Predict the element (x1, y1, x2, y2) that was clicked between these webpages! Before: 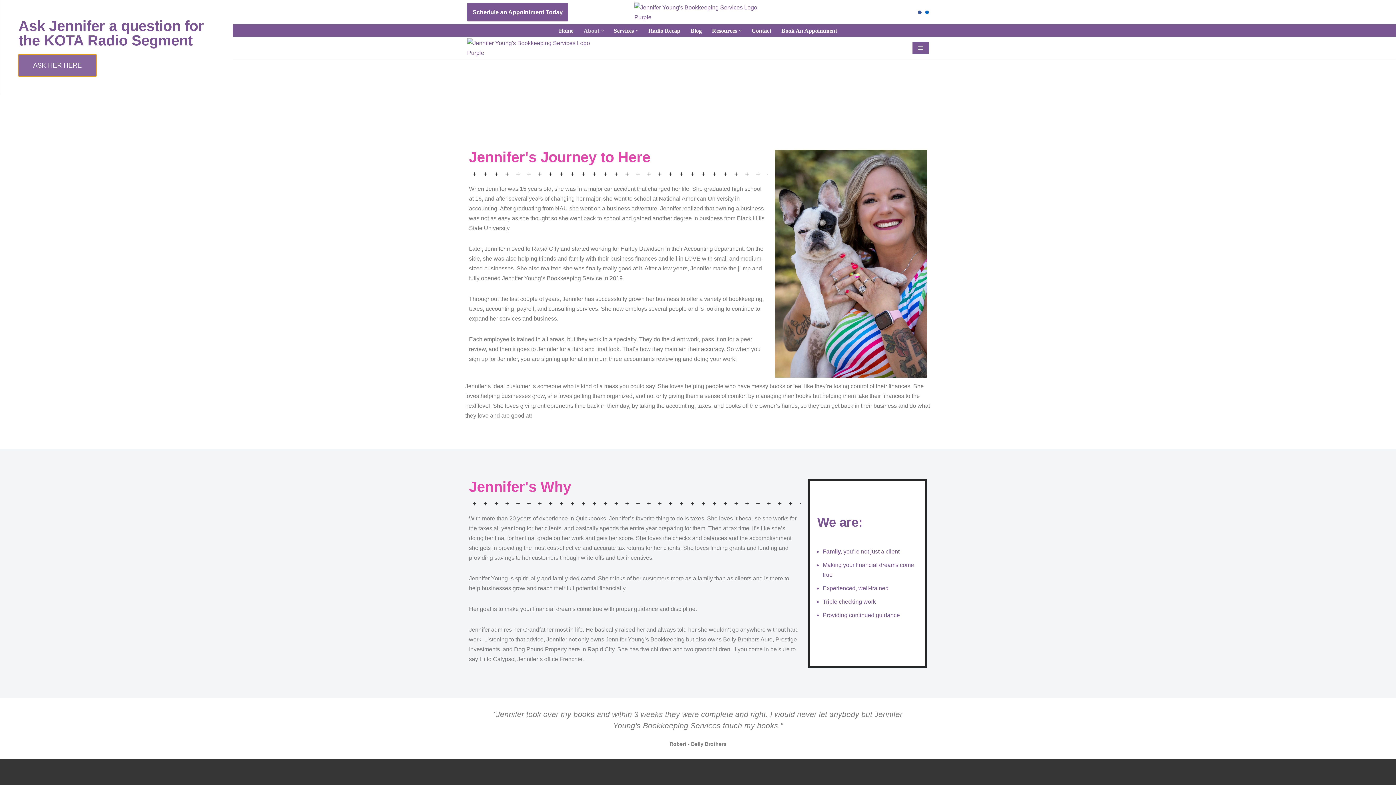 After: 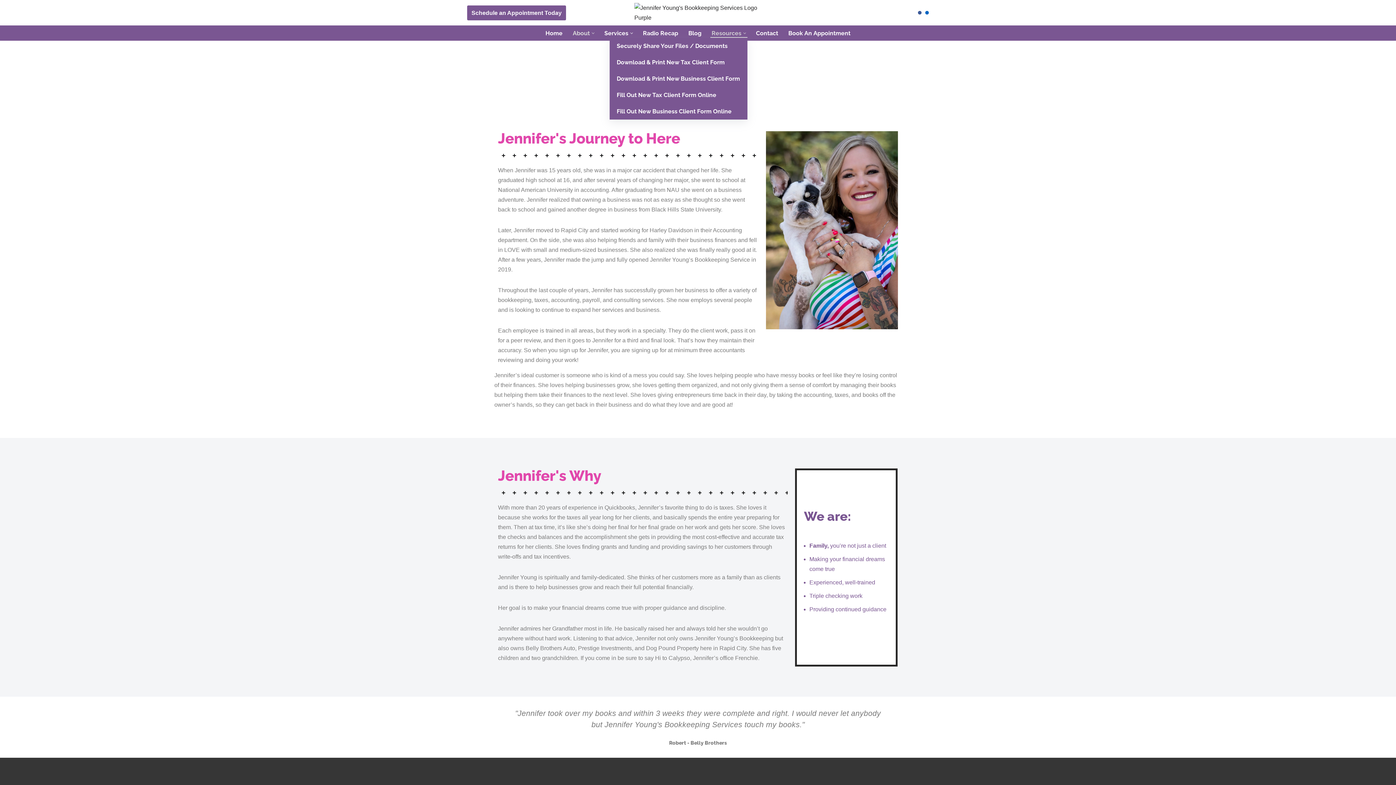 Action: label: Resources bbox: (712, 25, 737, 35)